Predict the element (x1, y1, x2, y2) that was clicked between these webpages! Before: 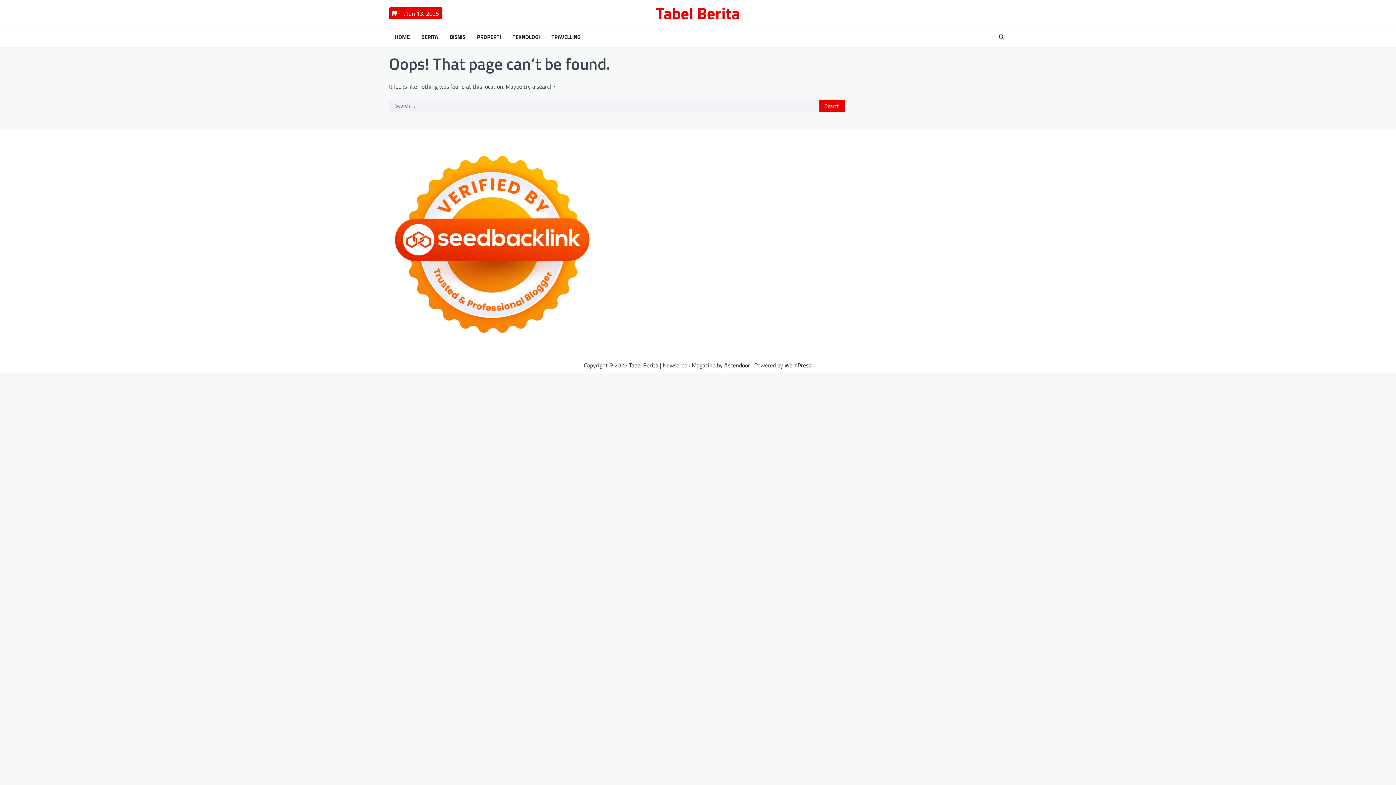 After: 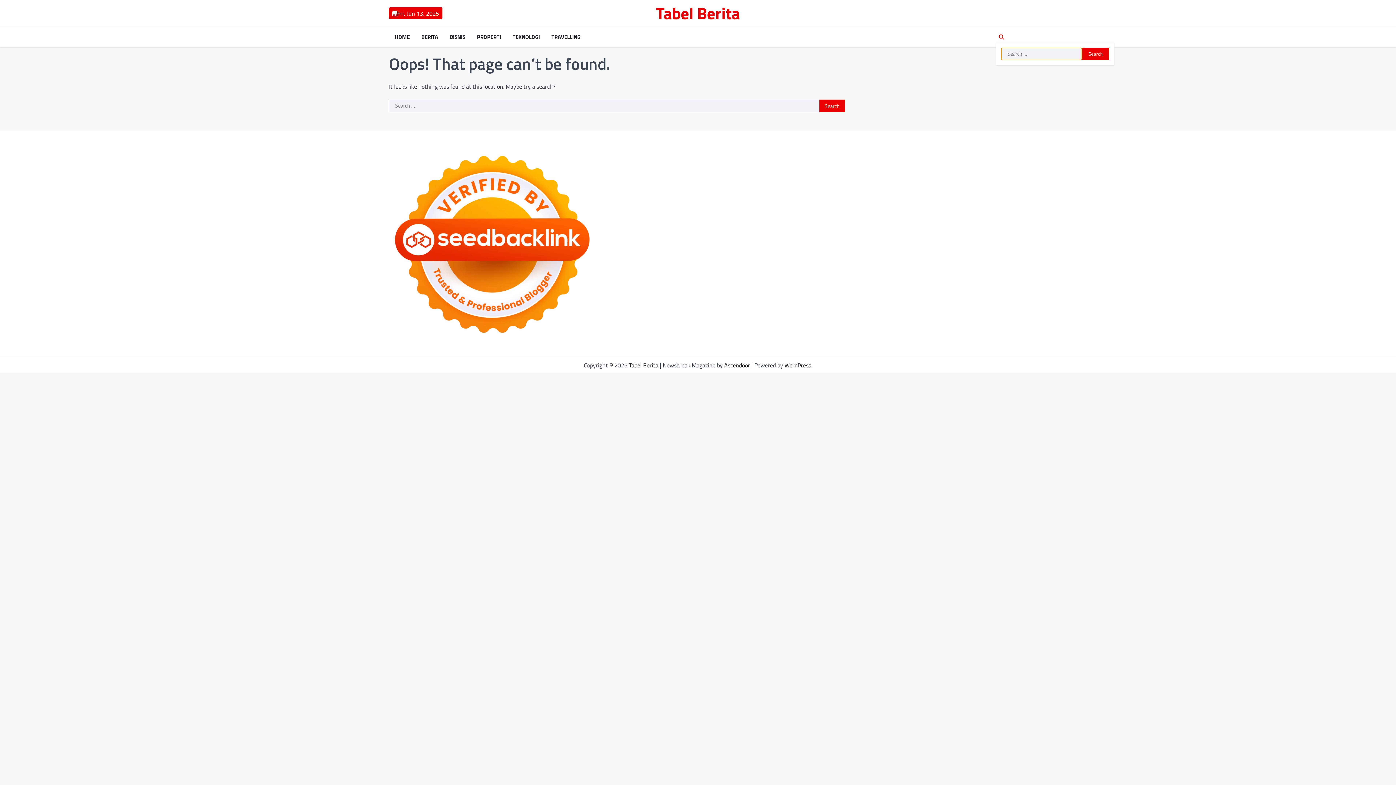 Action: bbox: (996, 31, 1007, 42)